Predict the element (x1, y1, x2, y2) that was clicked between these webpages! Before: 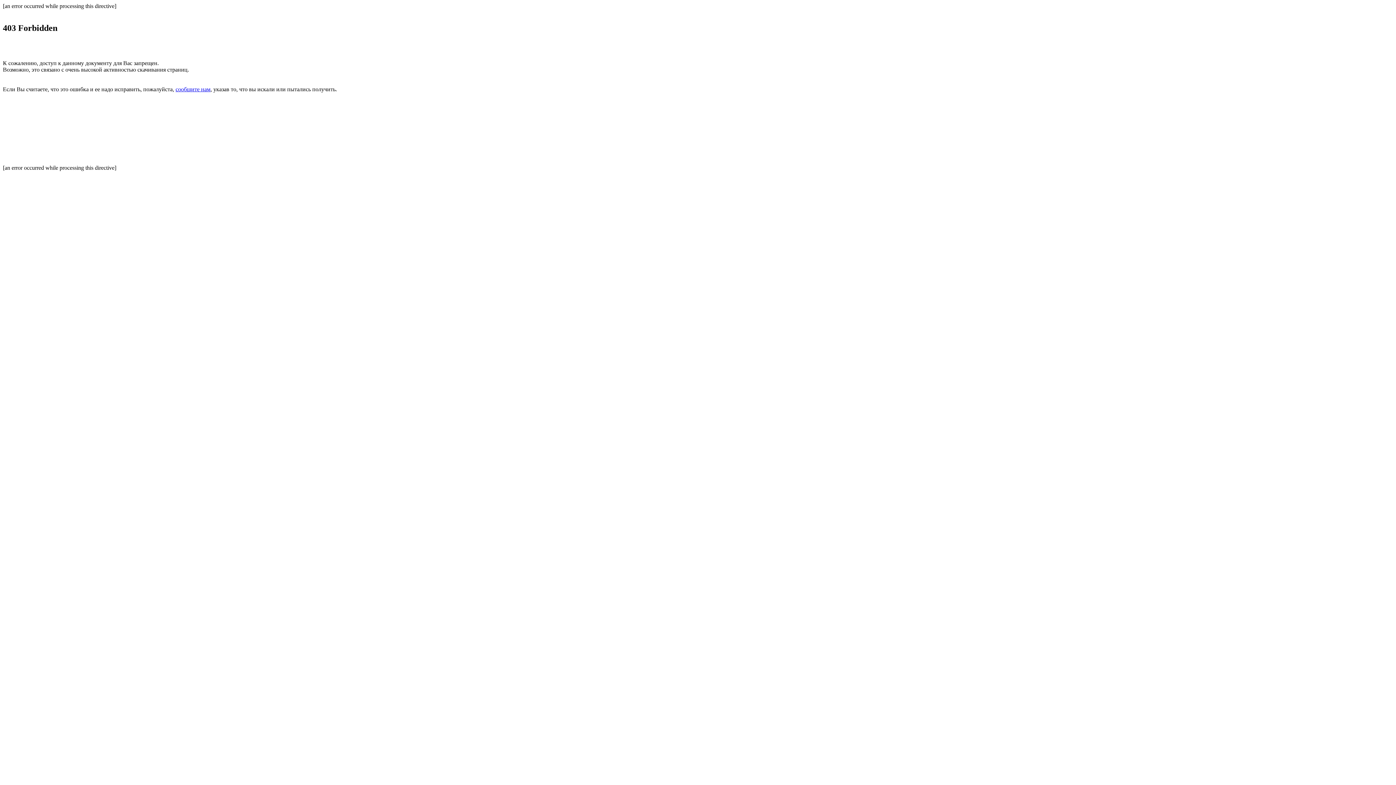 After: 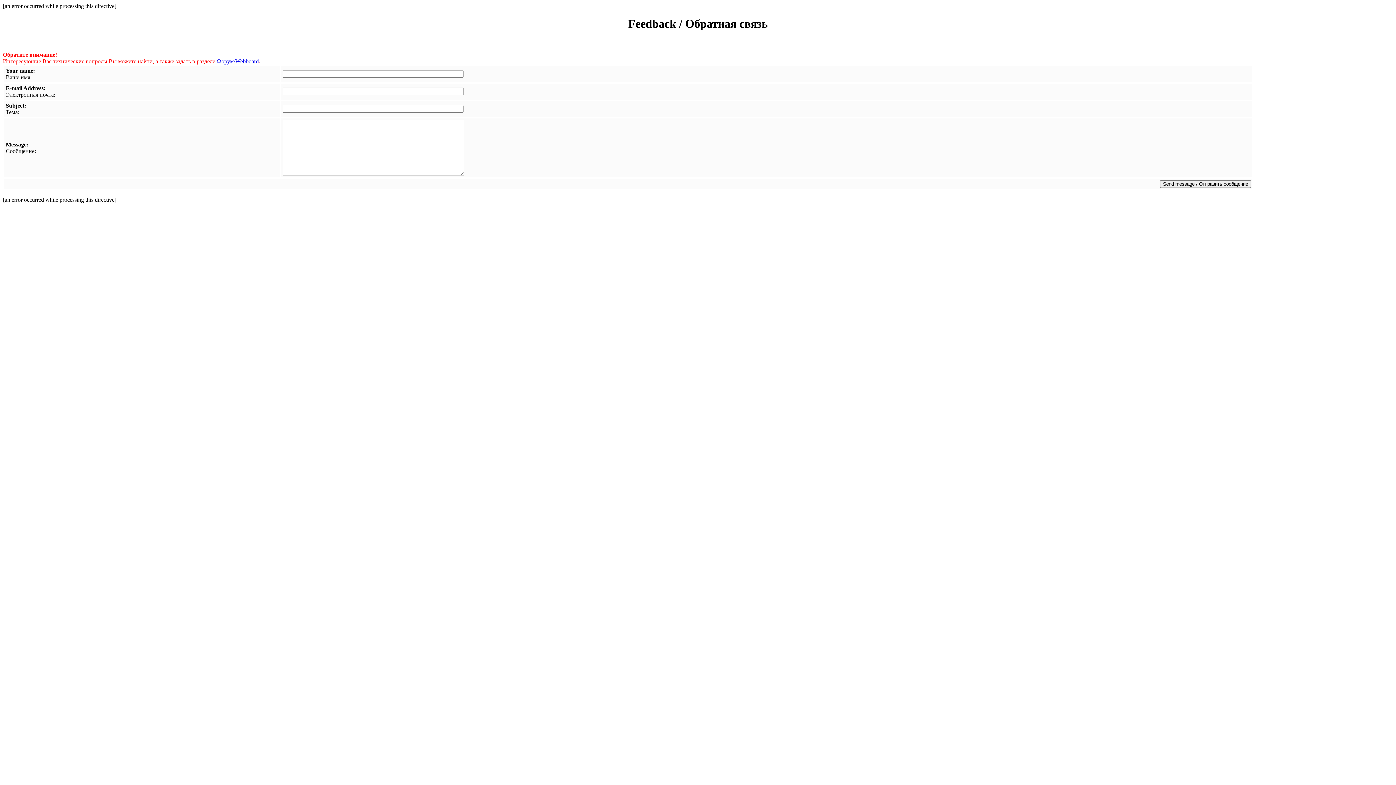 Action: bbox: (175, 86, 210, 92) label: сообщите нам